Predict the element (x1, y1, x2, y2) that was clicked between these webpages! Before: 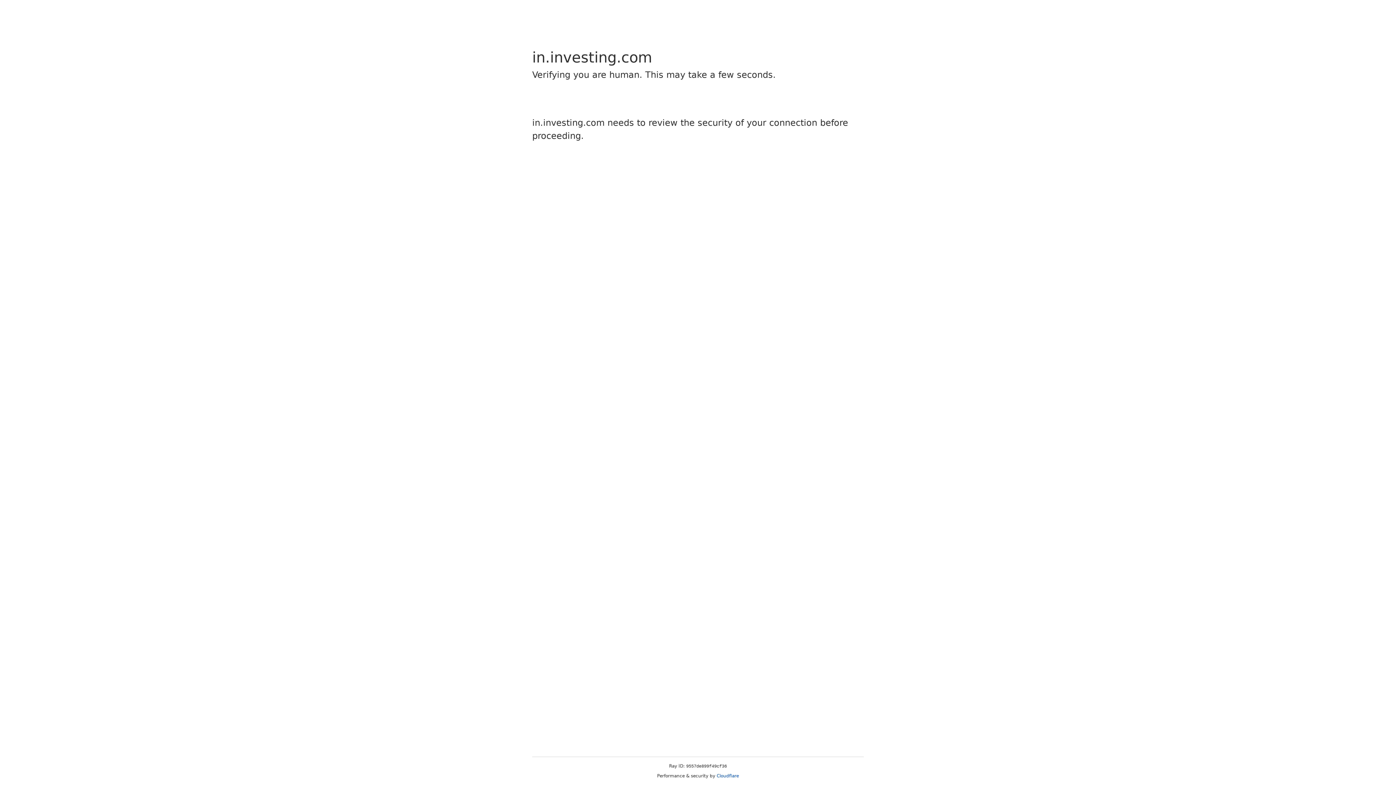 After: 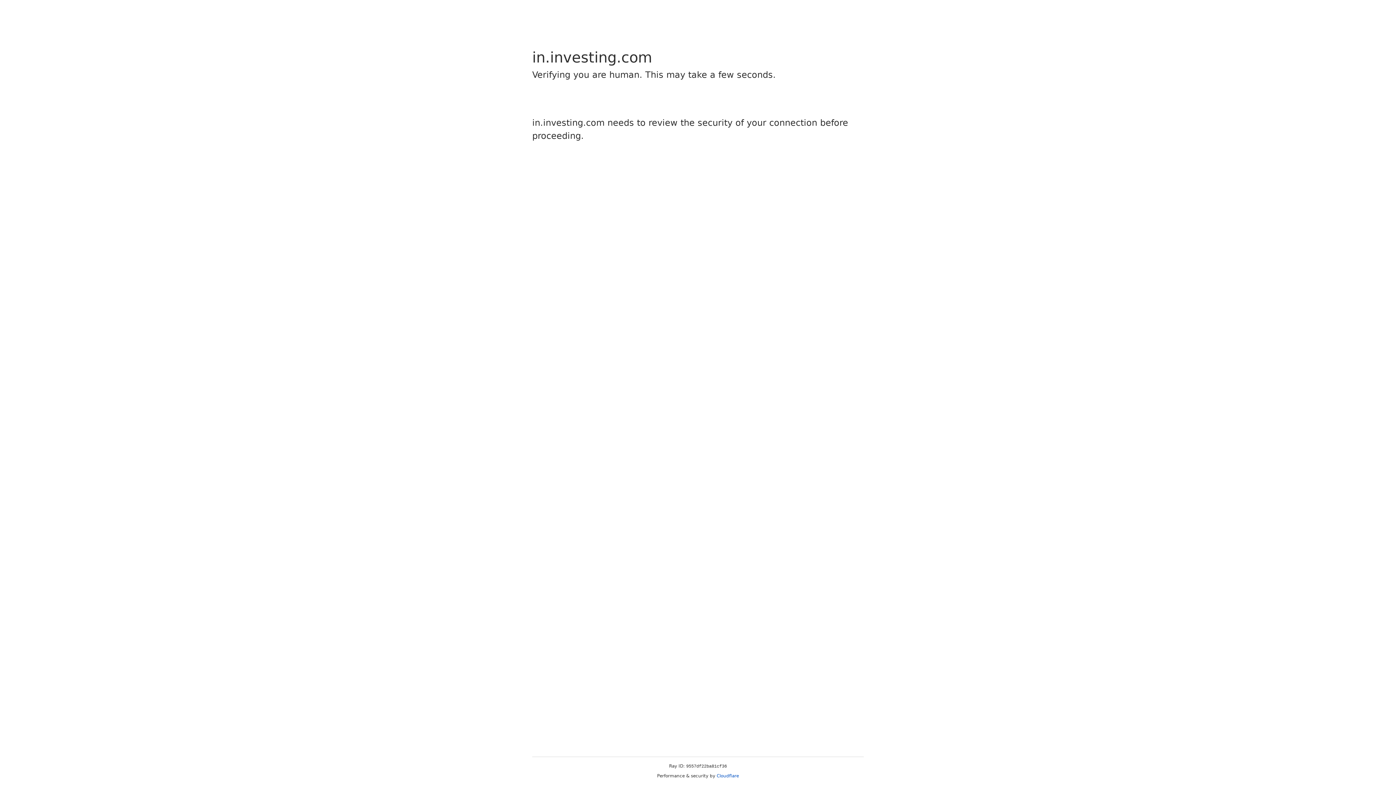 Action: bbox: (716, 773, 739, 778) label: Cloudflare